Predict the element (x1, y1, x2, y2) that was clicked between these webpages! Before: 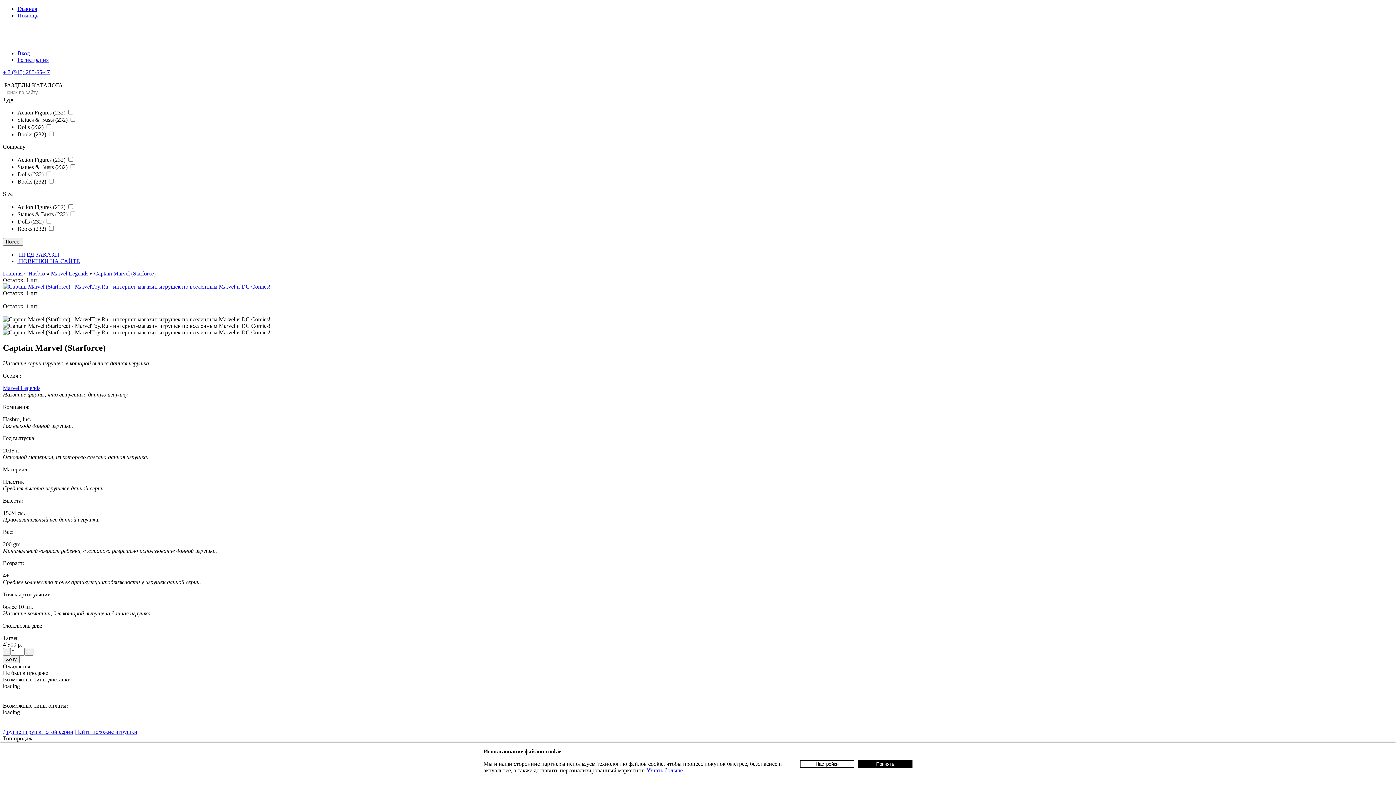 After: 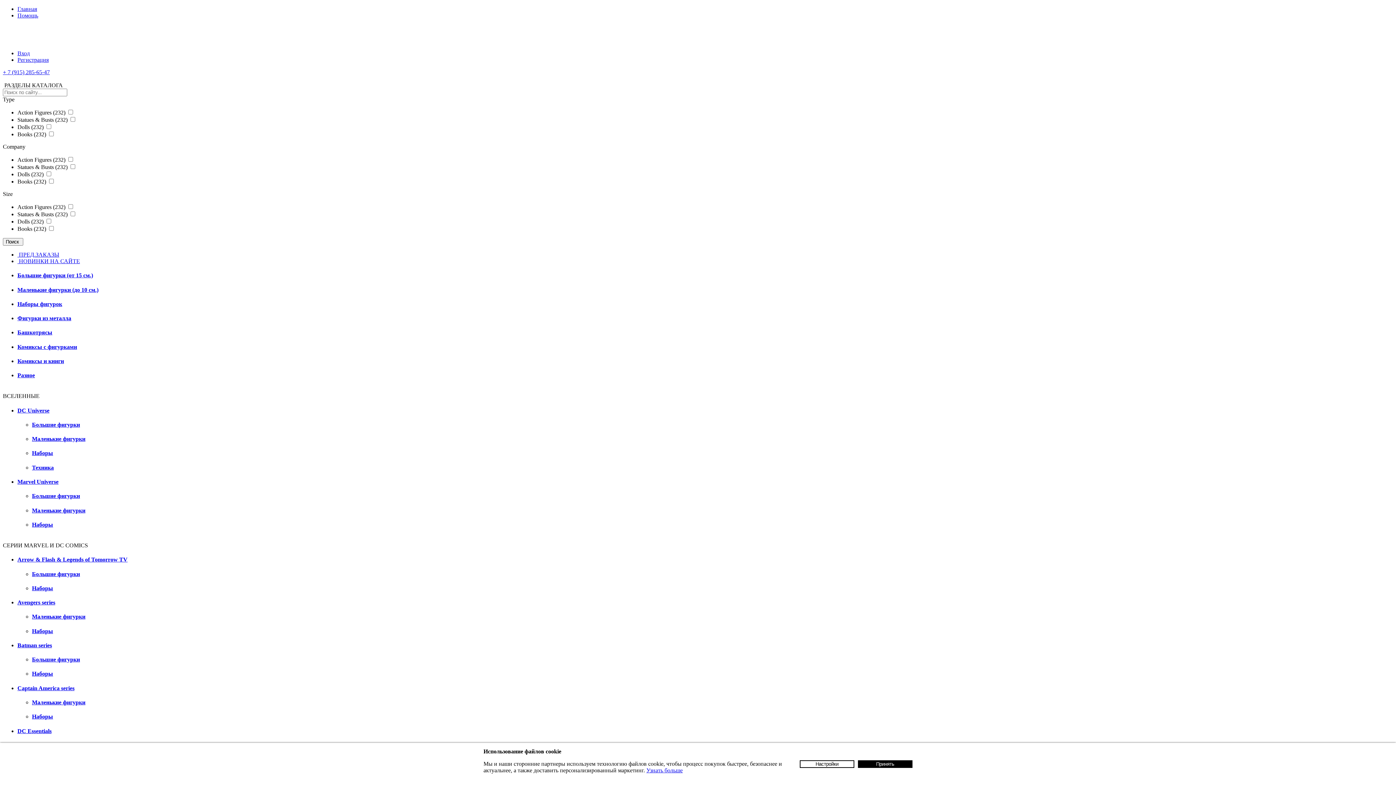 Action: bbox: (17, 258, 80, 264) label:  НОВИНКИ НА САЙТЕ